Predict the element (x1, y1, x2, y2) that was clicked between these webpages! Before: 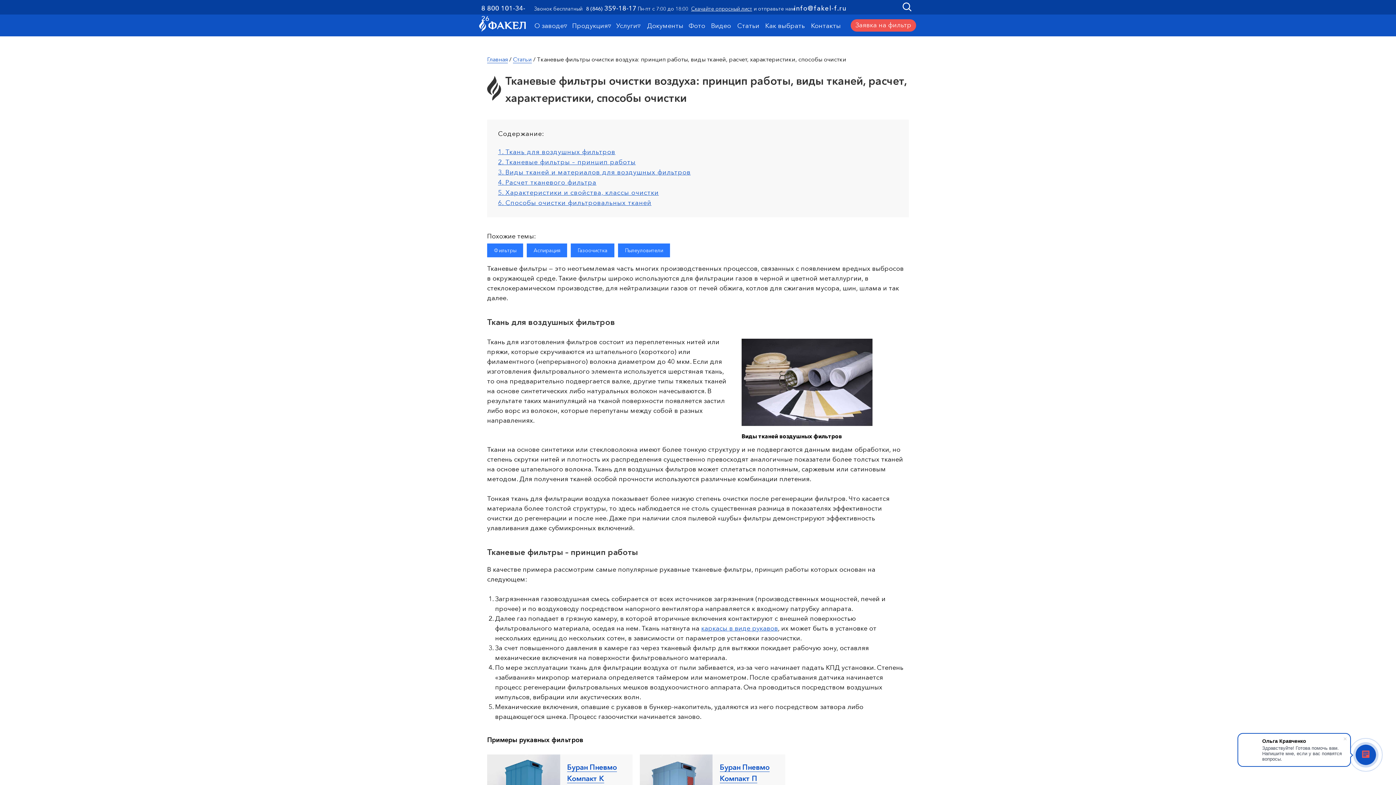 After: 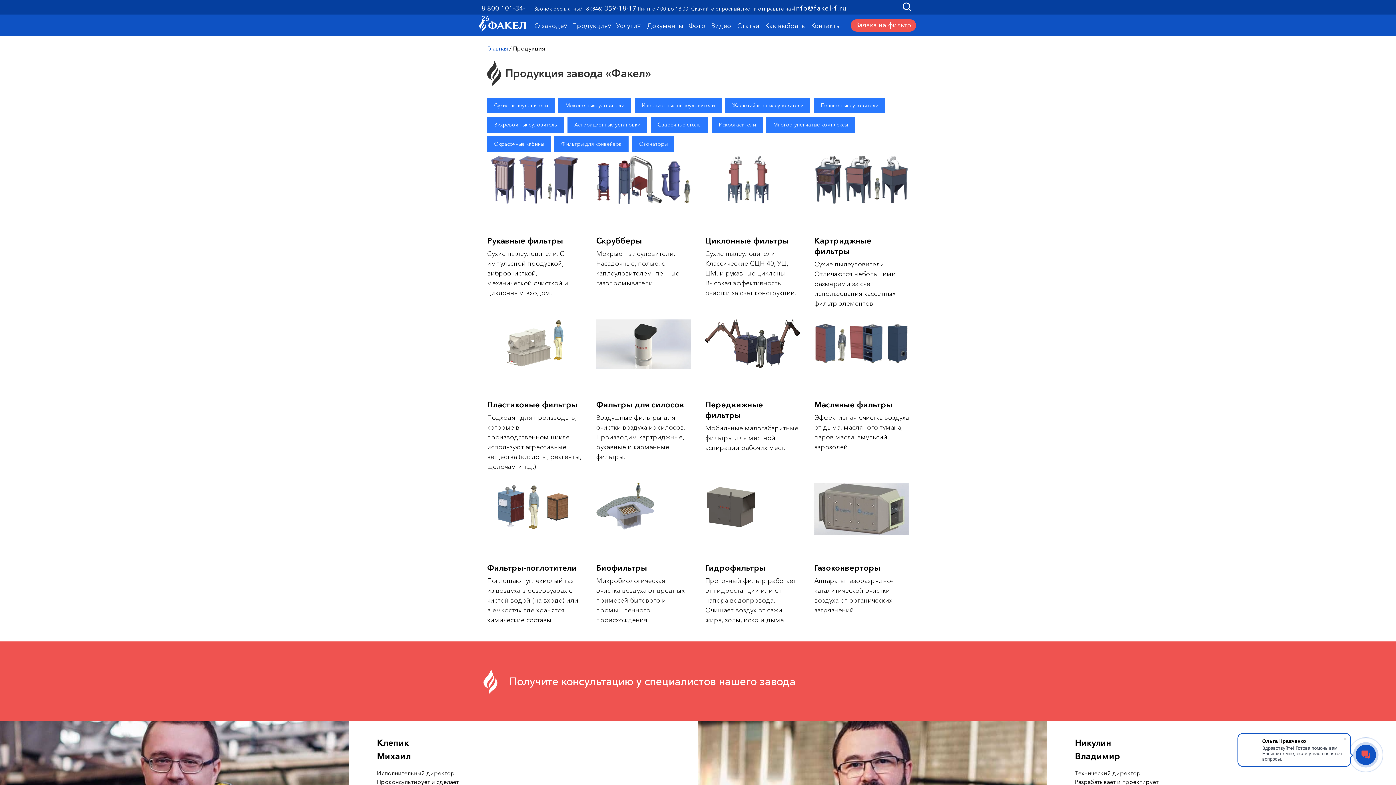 Action: label: Продукция▿
 bbox: (572, 21, 611, 29)